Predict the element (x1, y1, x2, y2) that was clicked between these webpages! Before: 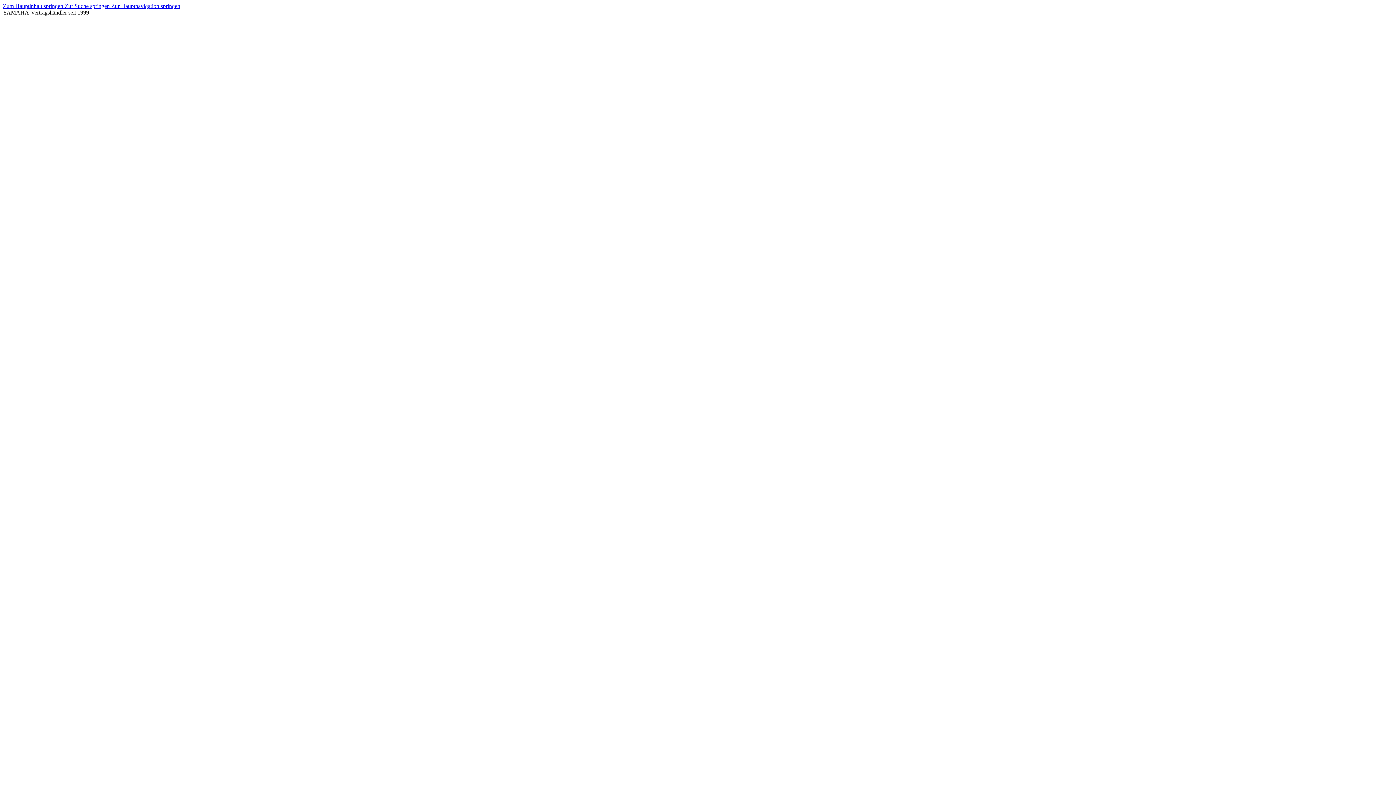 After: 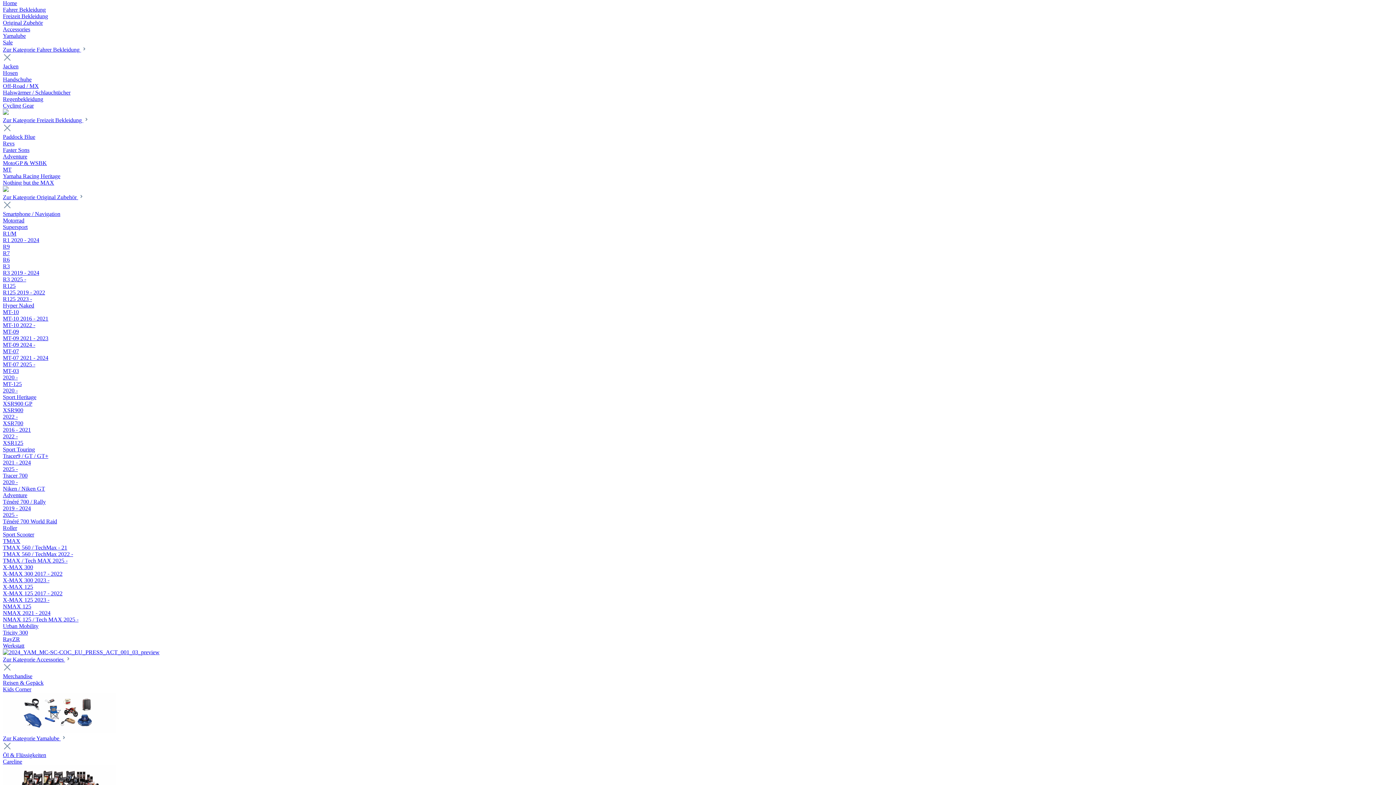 Action: label: Zur Hauptnavigation springen bbox: (111, 2, 180, 9)